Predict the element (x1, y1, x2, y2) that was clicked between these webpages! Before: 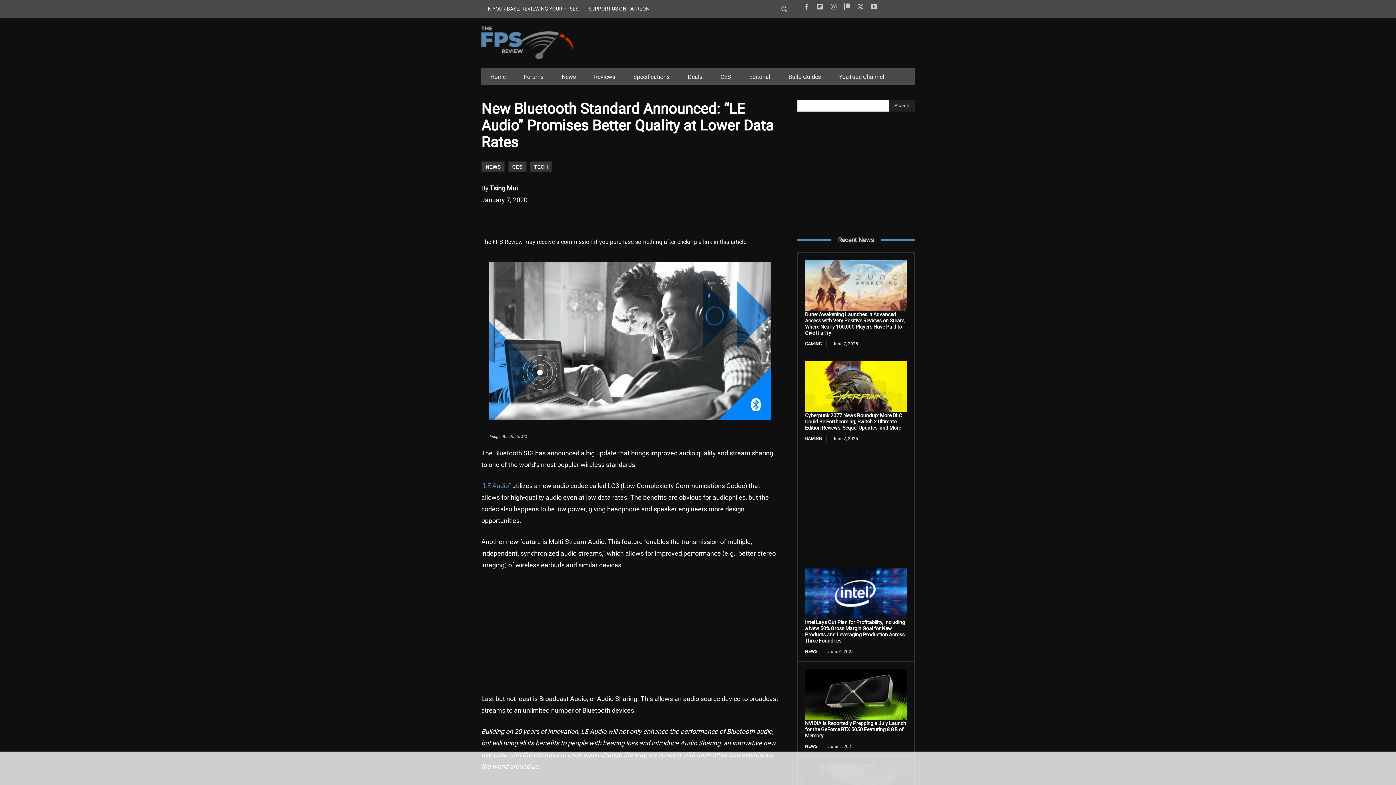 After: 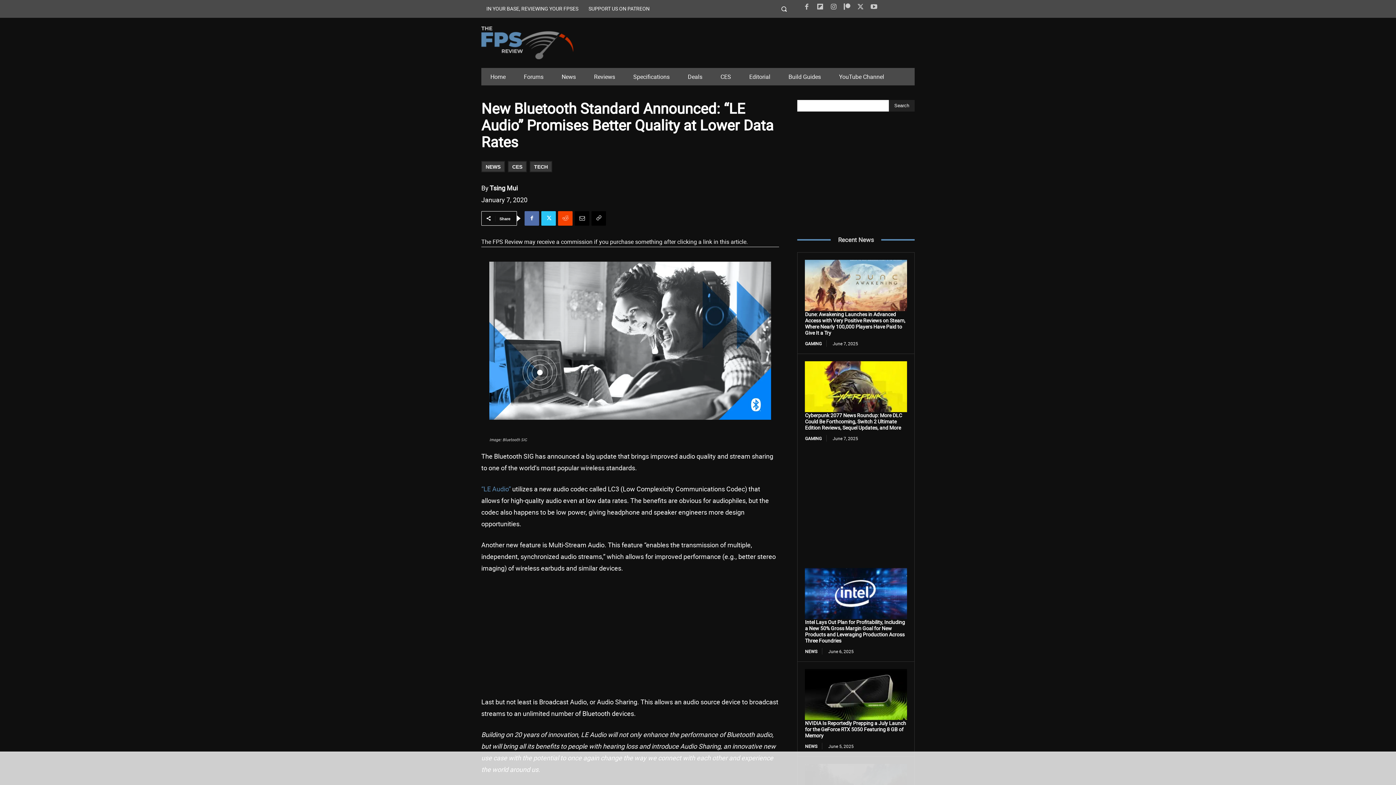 Action: label: “LE Audio” bbox: (481, 481, 510, 490)